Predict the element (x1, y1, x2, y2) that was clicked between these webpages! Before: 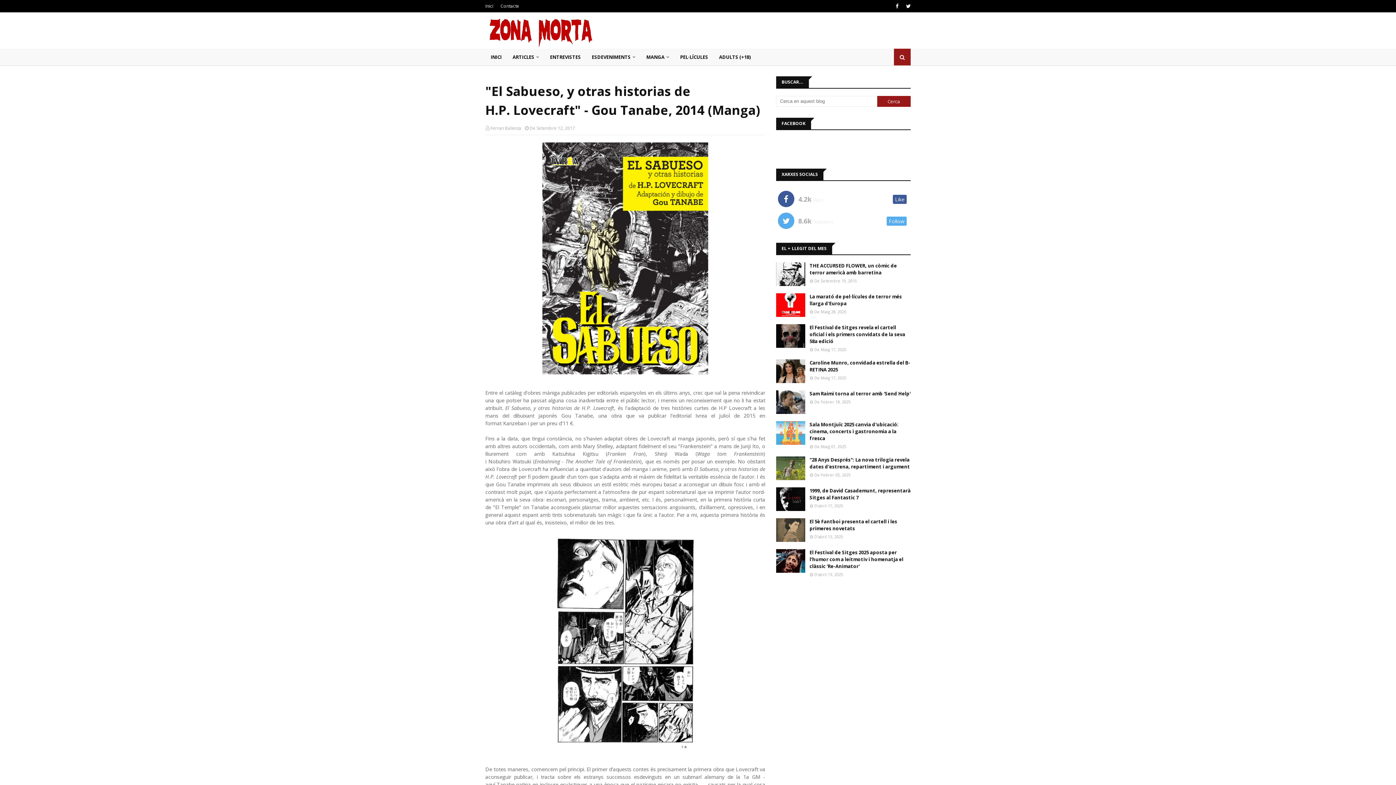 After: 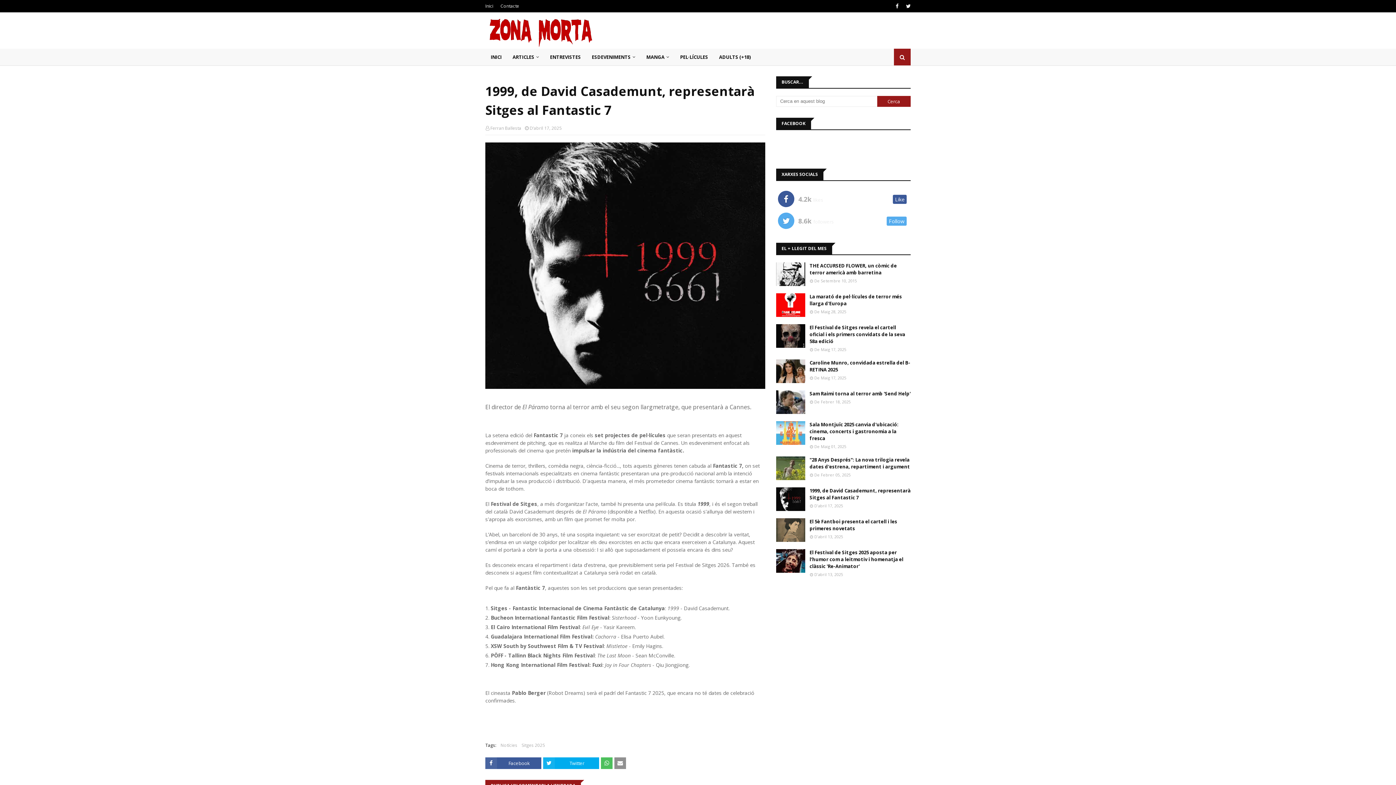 Action: label: 1999, de David Casademunt, representarà Sitges al Fantastic 7 bbox: (809, 487, 910, 501)